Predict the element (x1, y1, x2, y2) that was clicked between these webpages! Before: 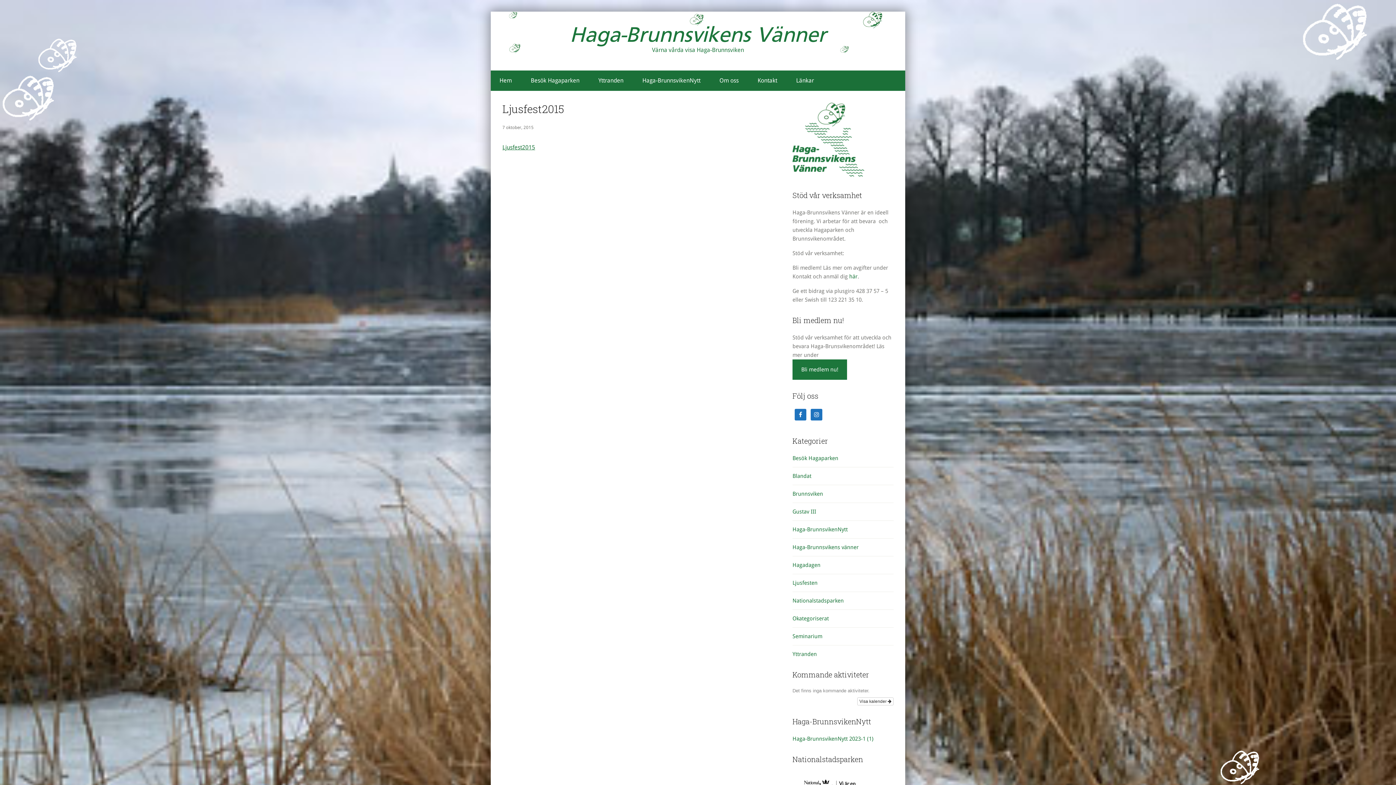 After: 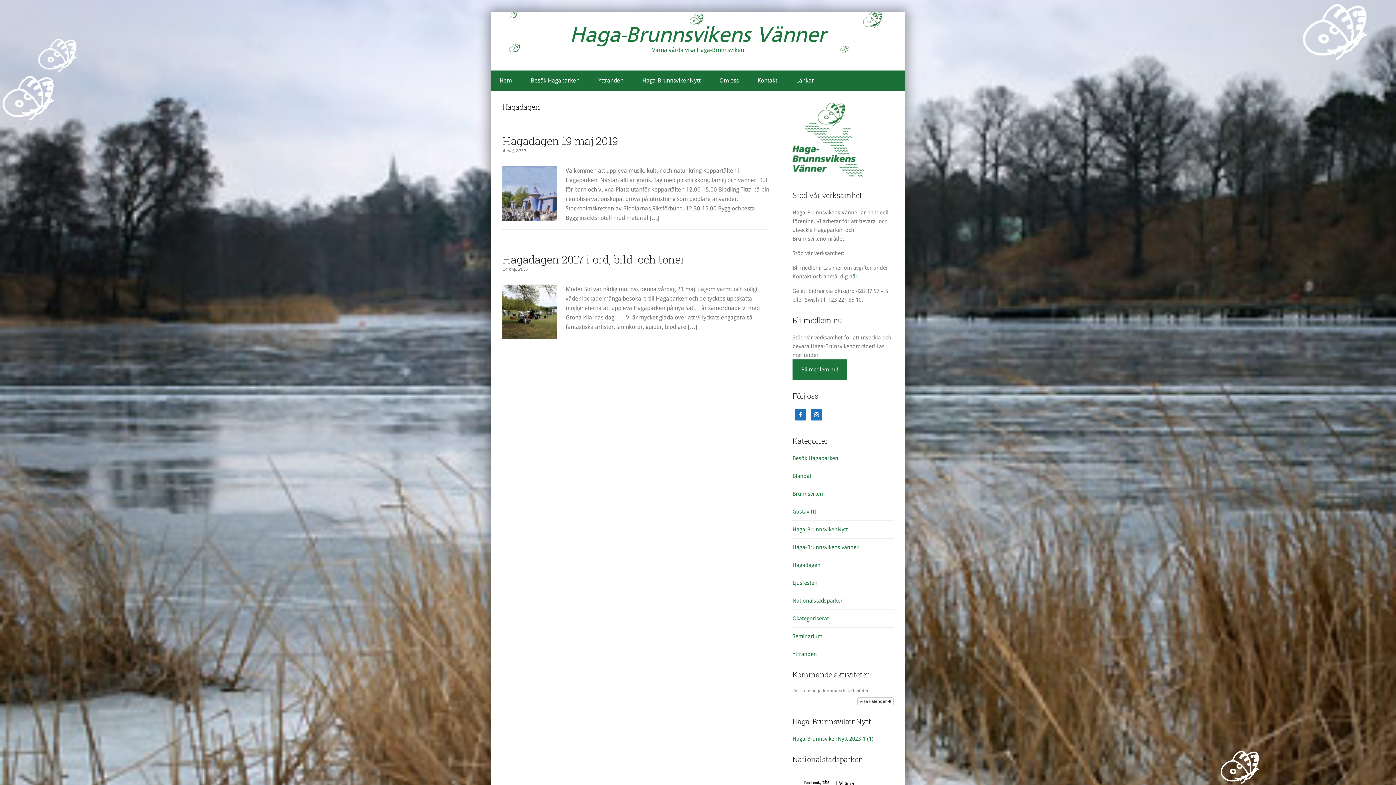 Action: label: Hagadagen bbox: (792, 562, 820, 568)